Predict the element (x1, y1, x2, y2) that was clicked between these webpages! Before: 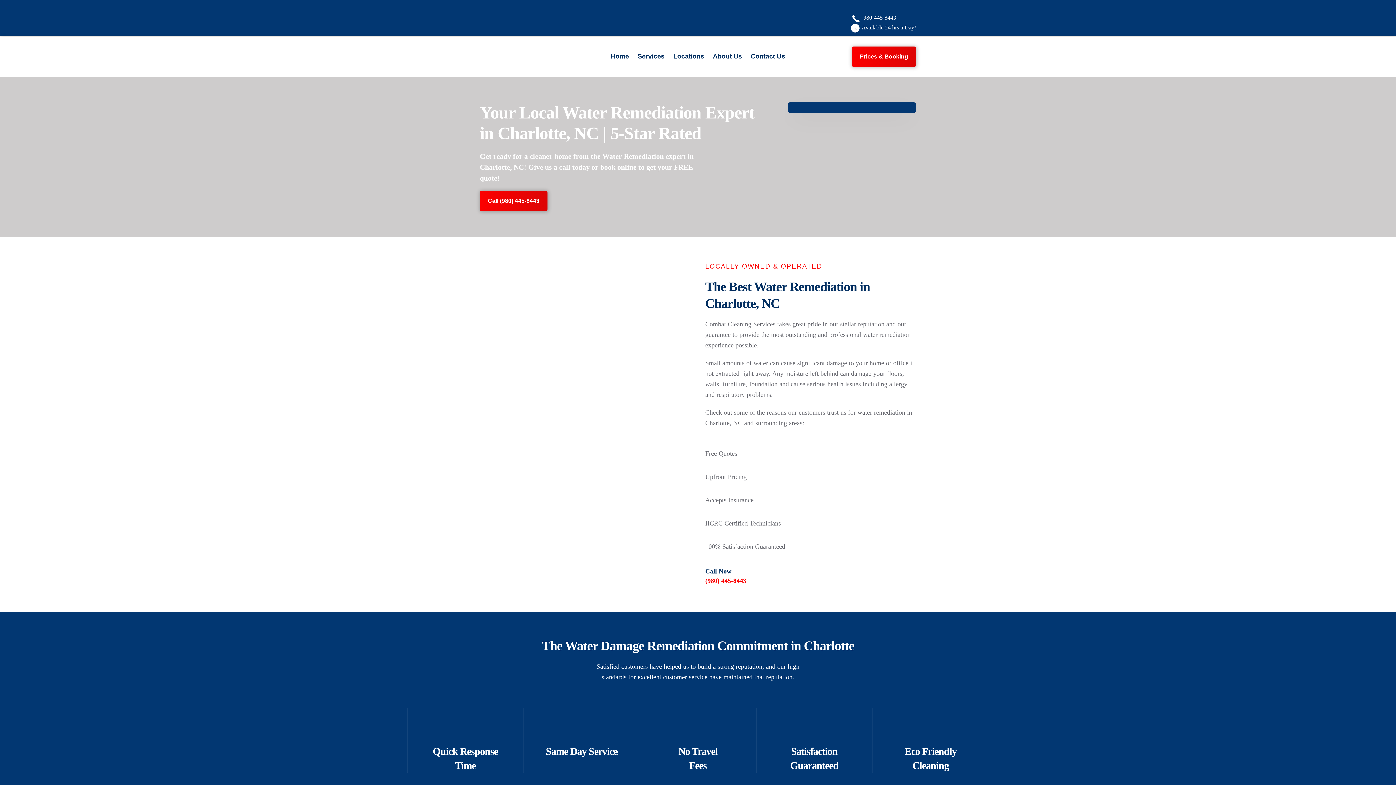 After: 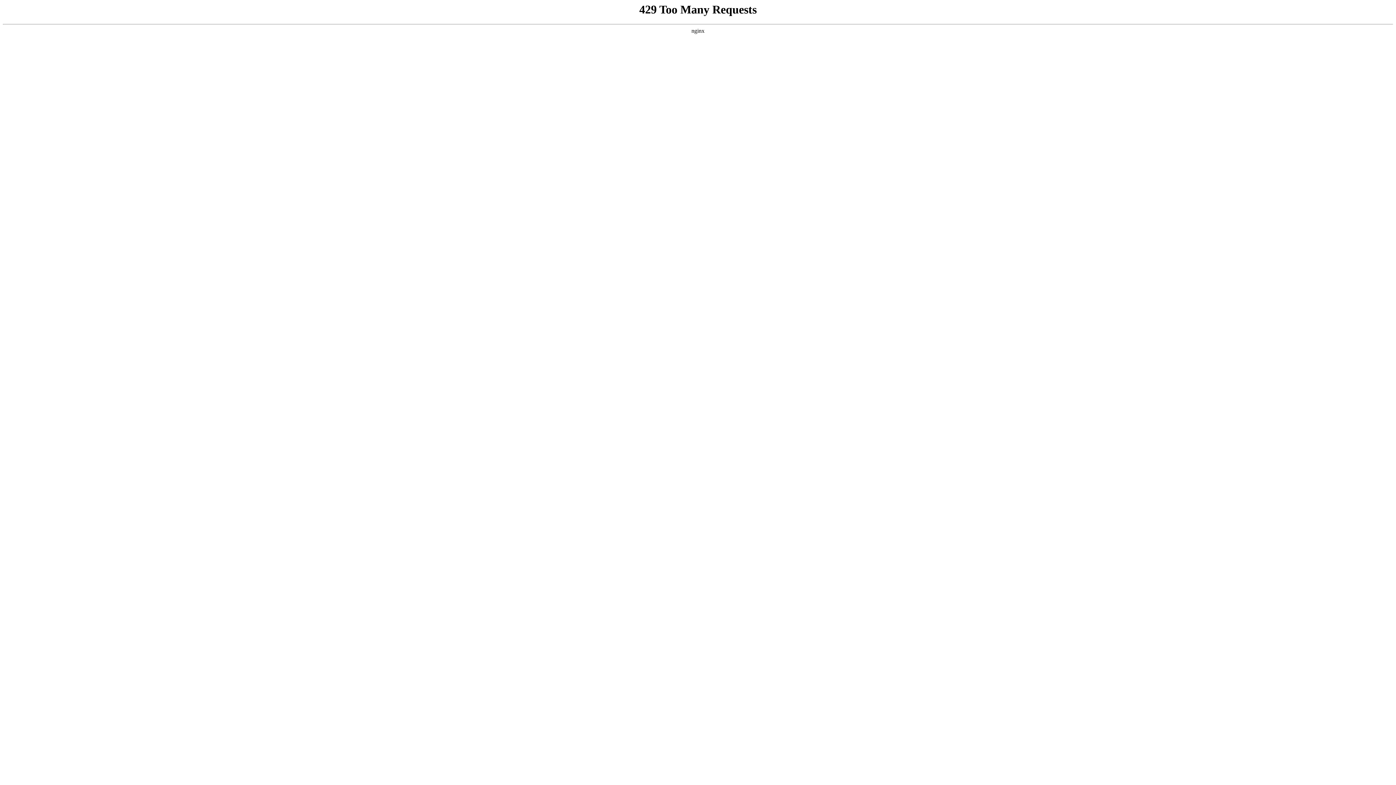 Action: bbox: (669, 36, 708, 76) label: Locations